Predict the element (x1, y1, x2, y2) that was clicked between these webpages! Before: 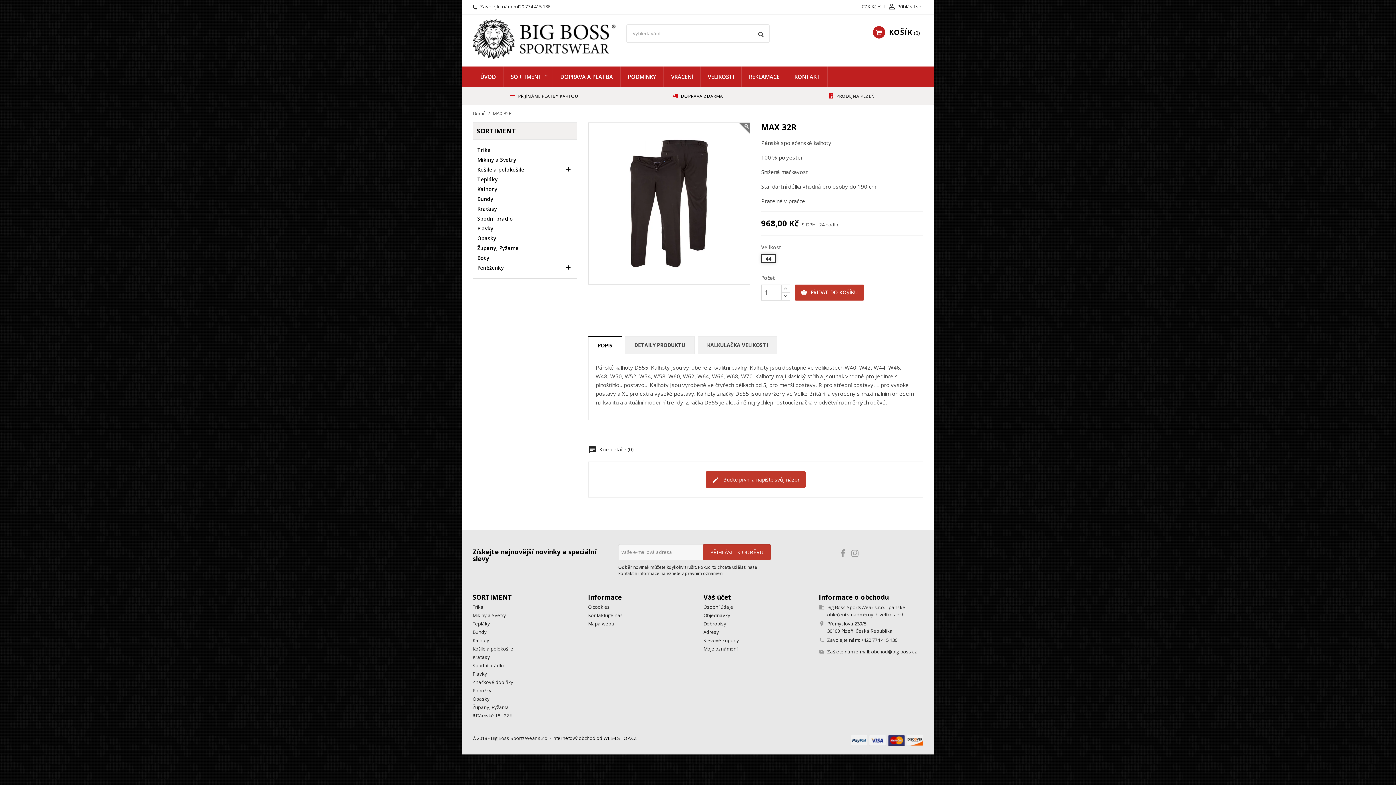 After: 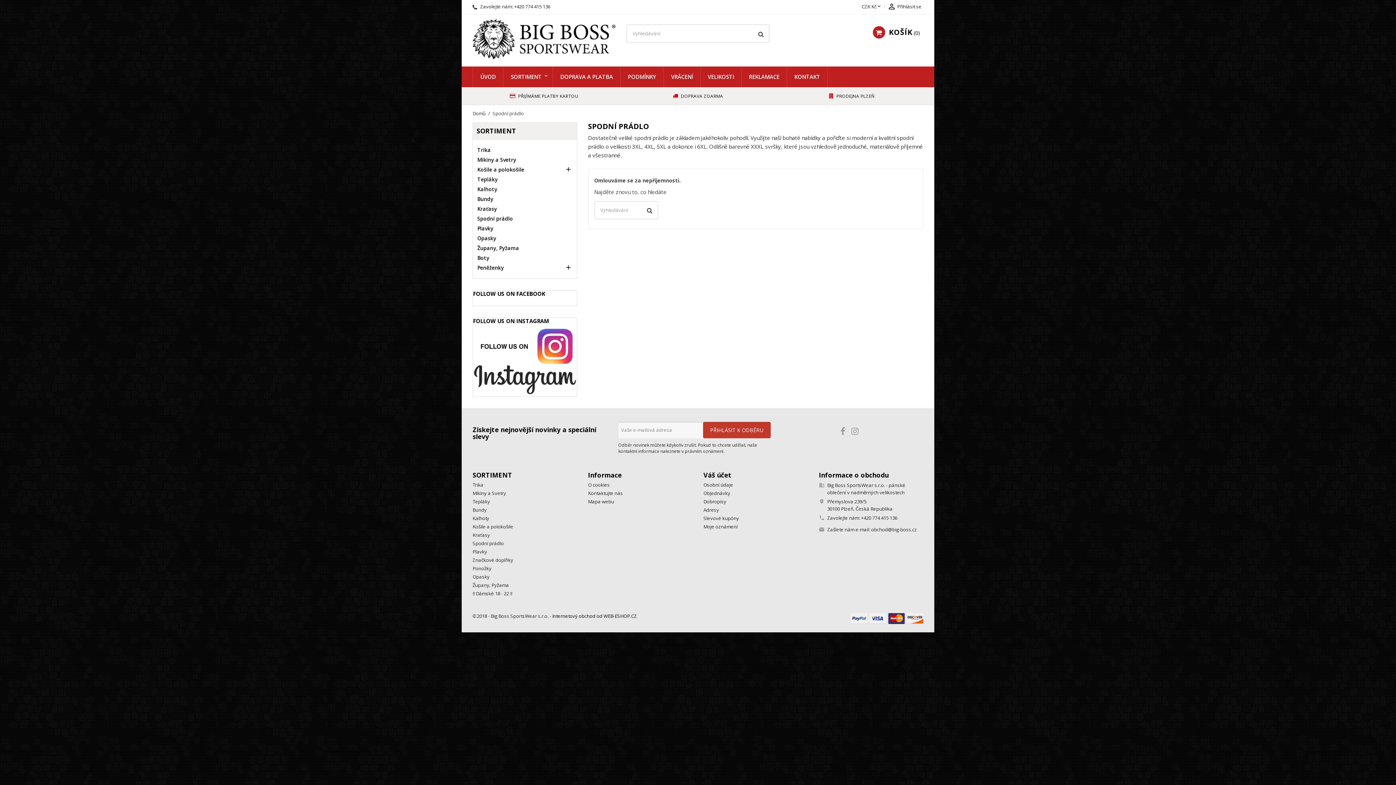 Action: bbox: (477, 213, 572, 223) label: Spodní prádlo